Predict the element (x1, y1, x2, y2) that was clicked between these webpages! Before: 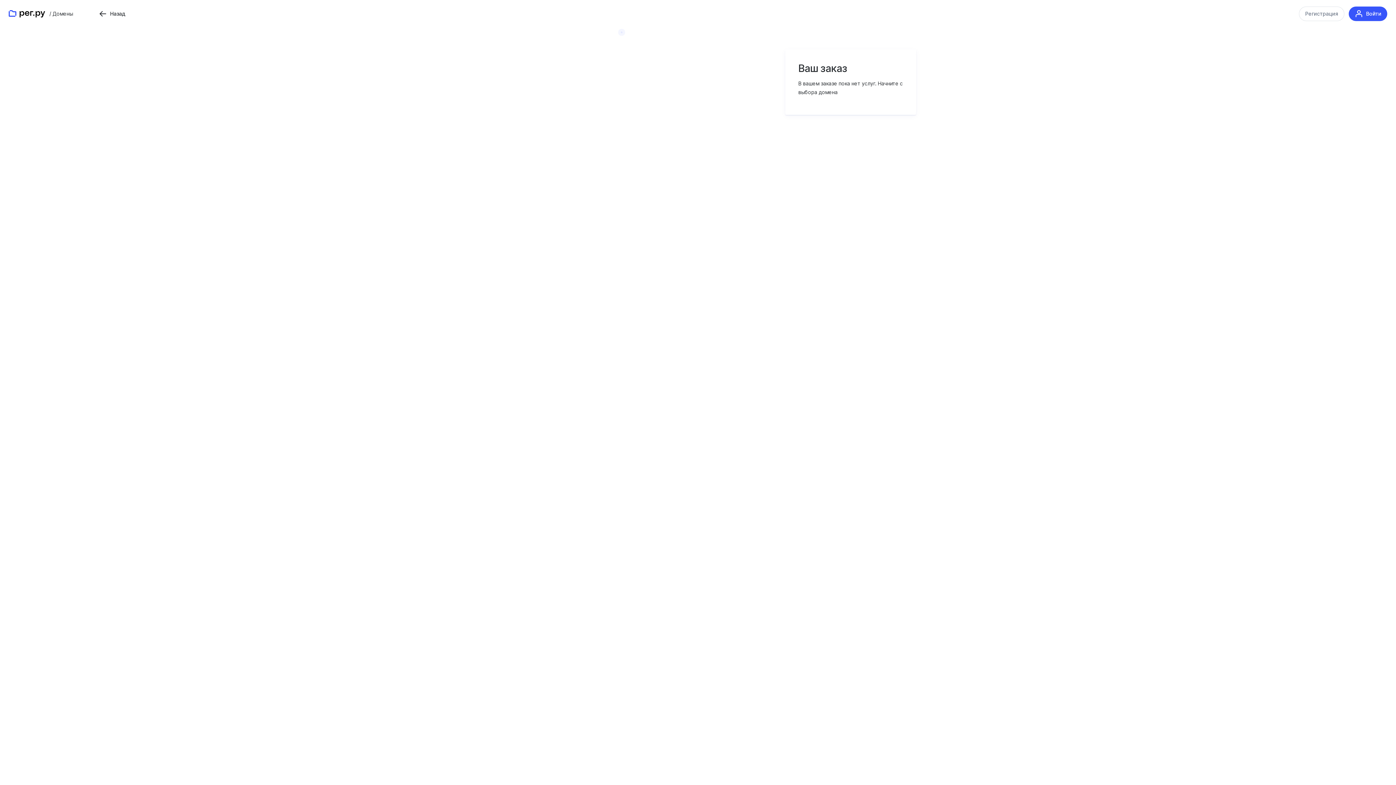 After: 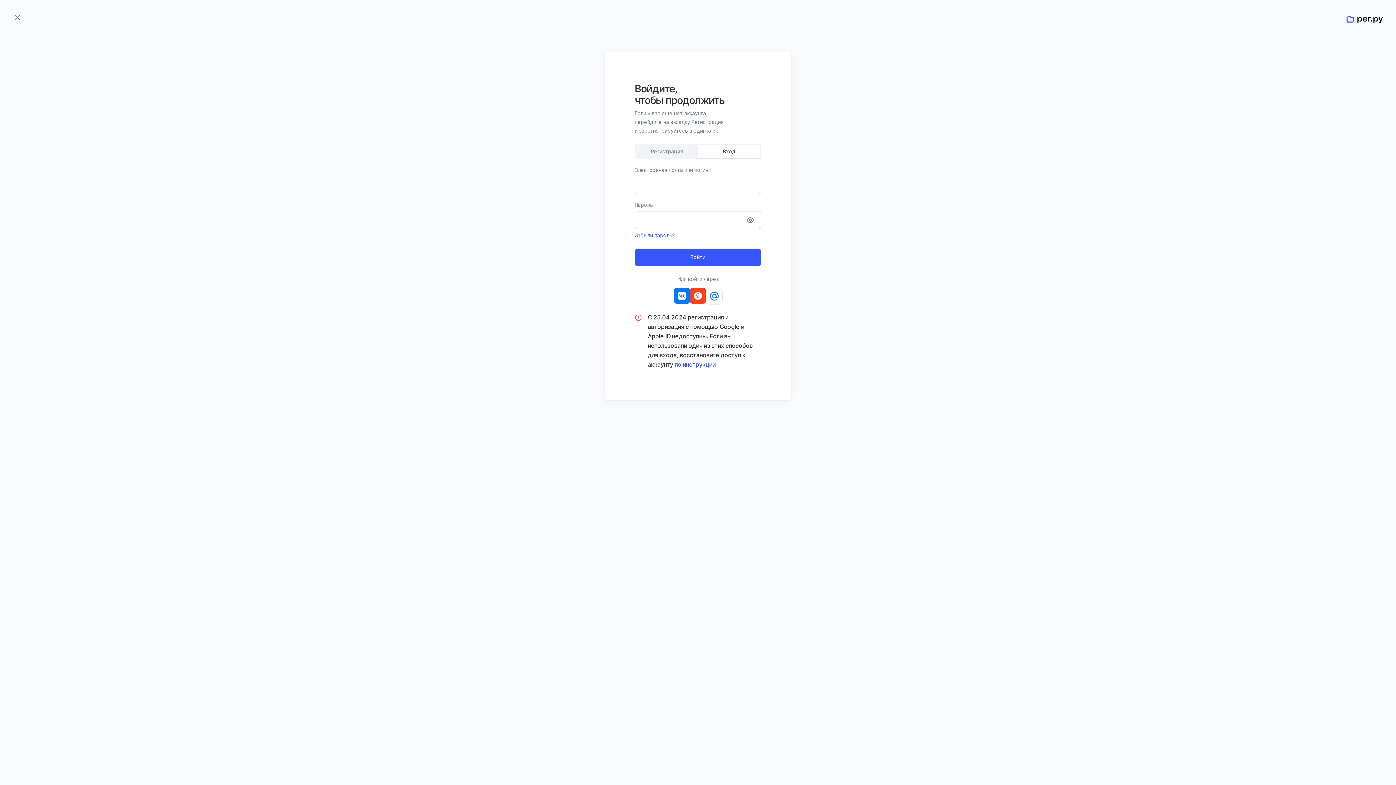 Action: label: Войти bbox: (1350, 5, 1387, 20)